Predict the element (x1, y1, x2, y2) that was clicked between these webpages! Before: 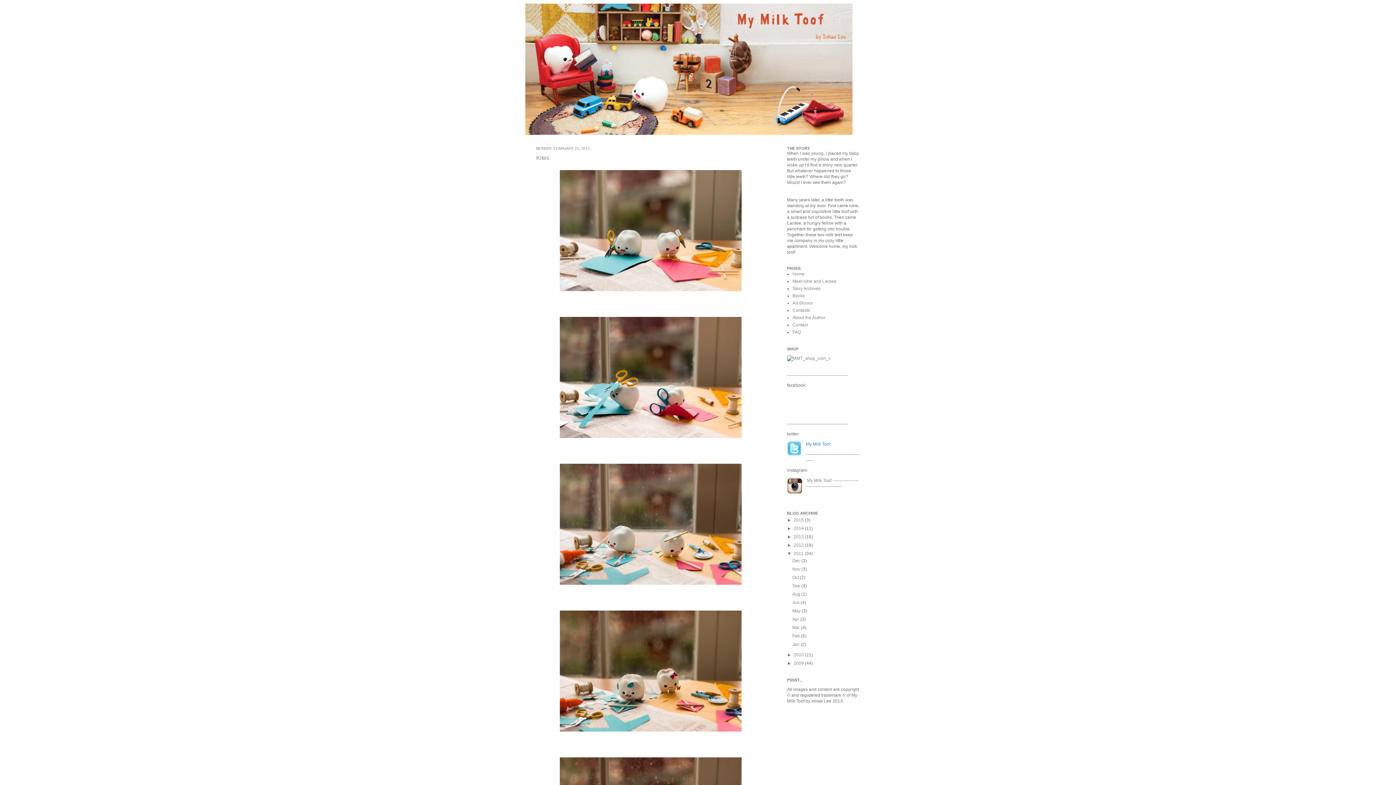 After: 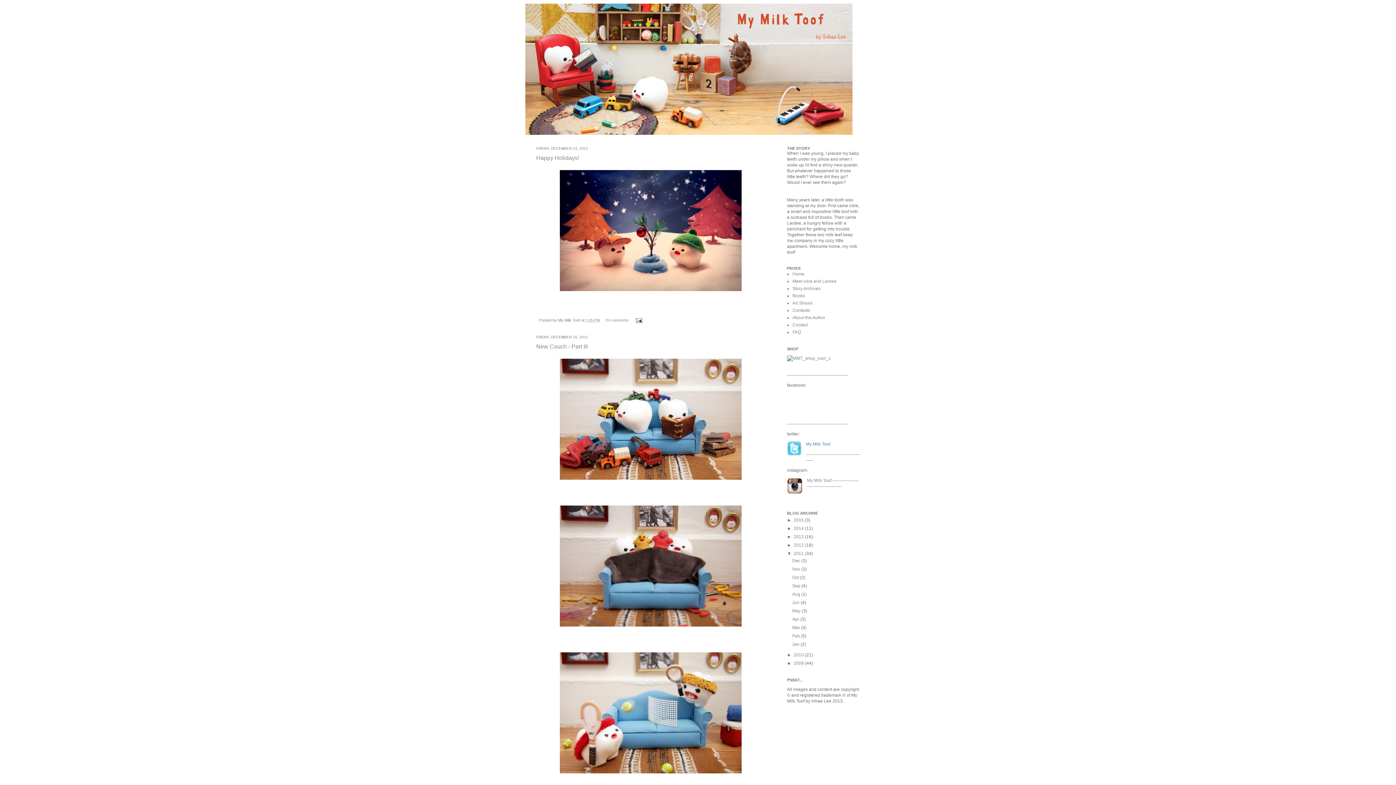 Action: label: Dec  bbox: (792, 558, 801, 563)